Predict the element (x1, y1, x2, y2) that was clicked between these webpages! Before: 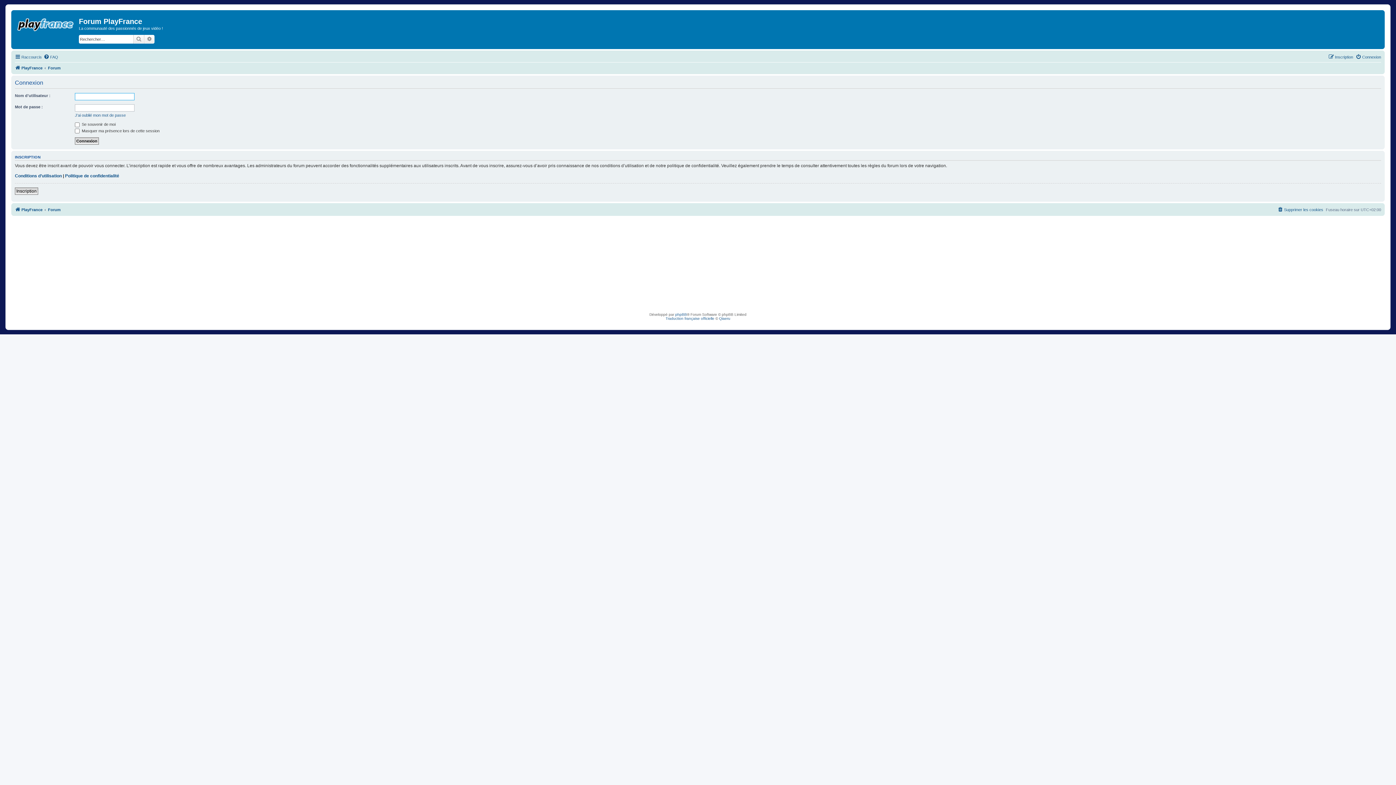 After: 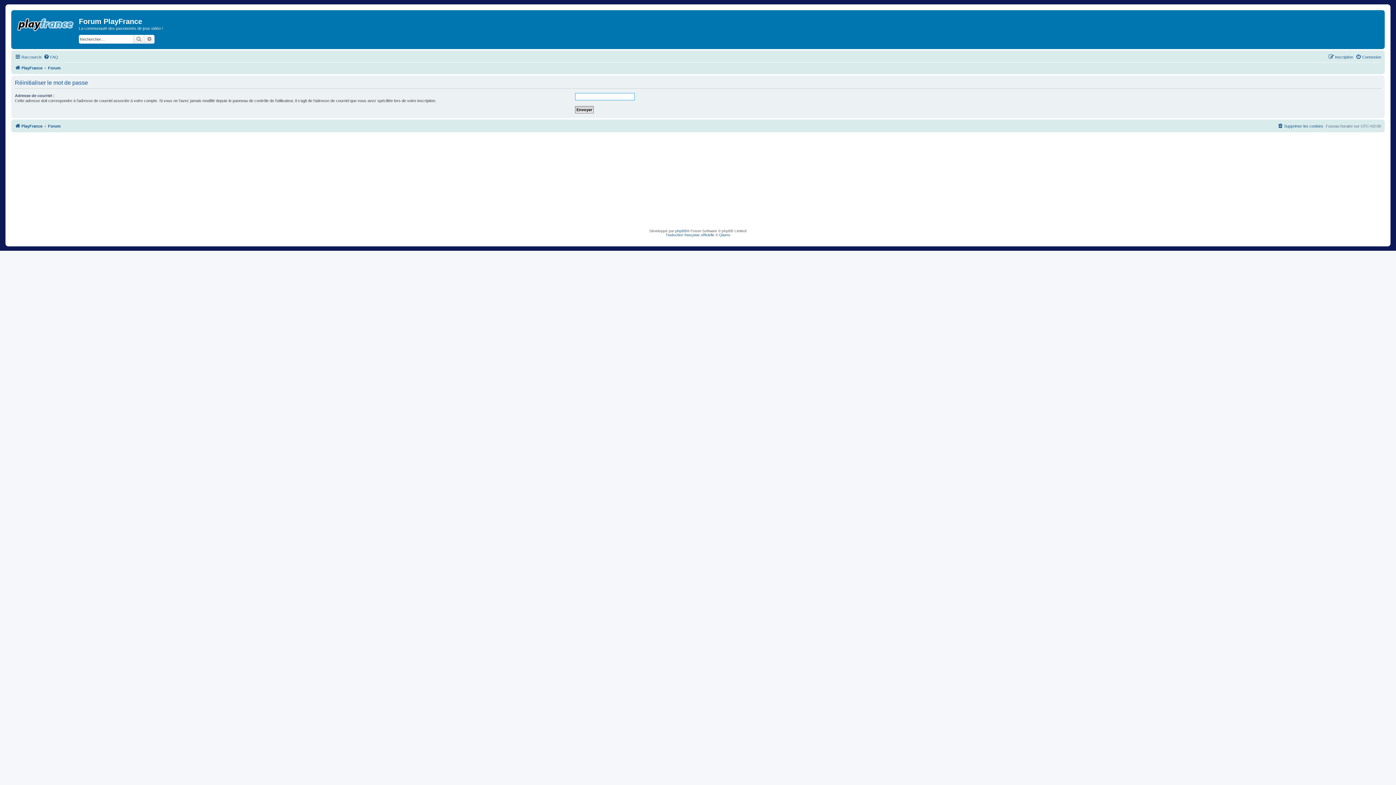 Action: bbox: (74, 112, 125, 117) label: J’ai oublié mon mot de passe